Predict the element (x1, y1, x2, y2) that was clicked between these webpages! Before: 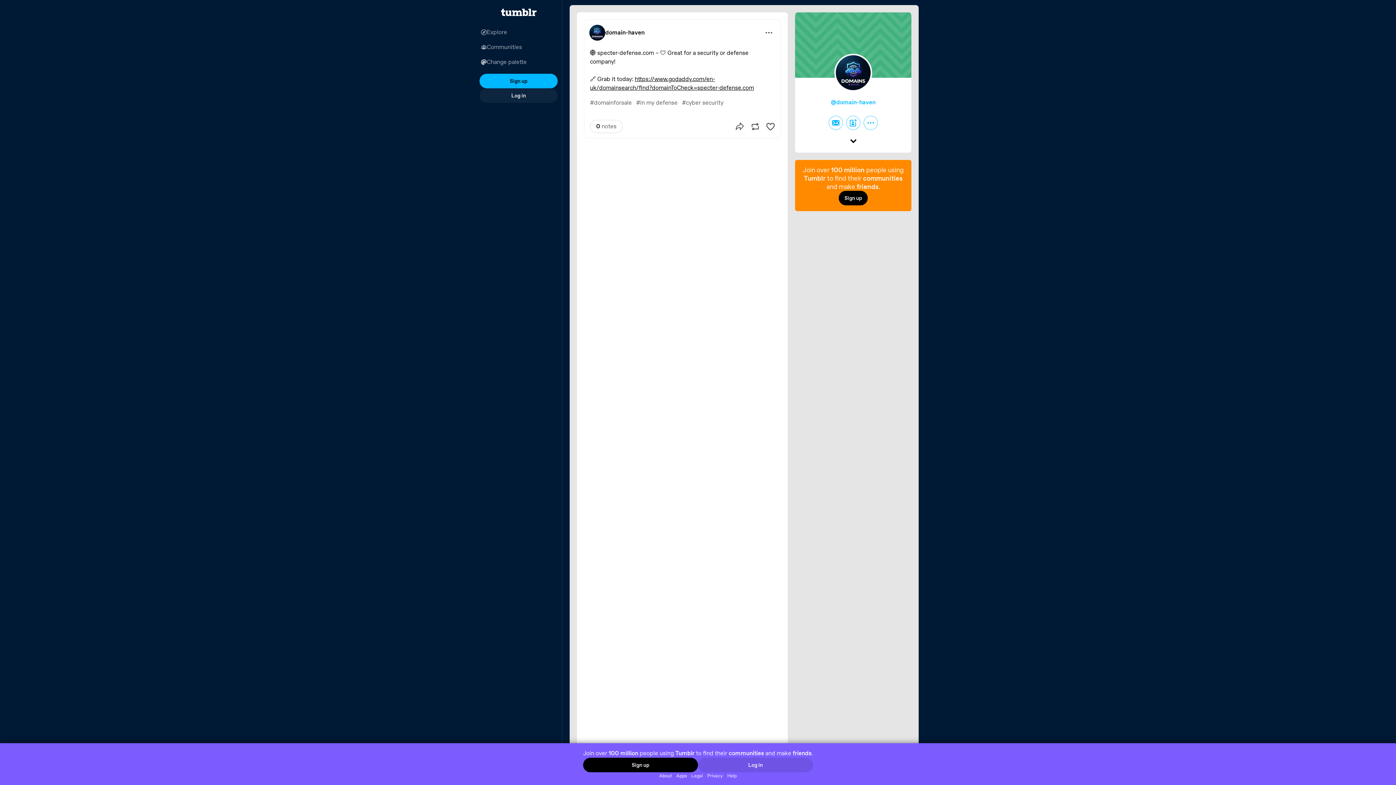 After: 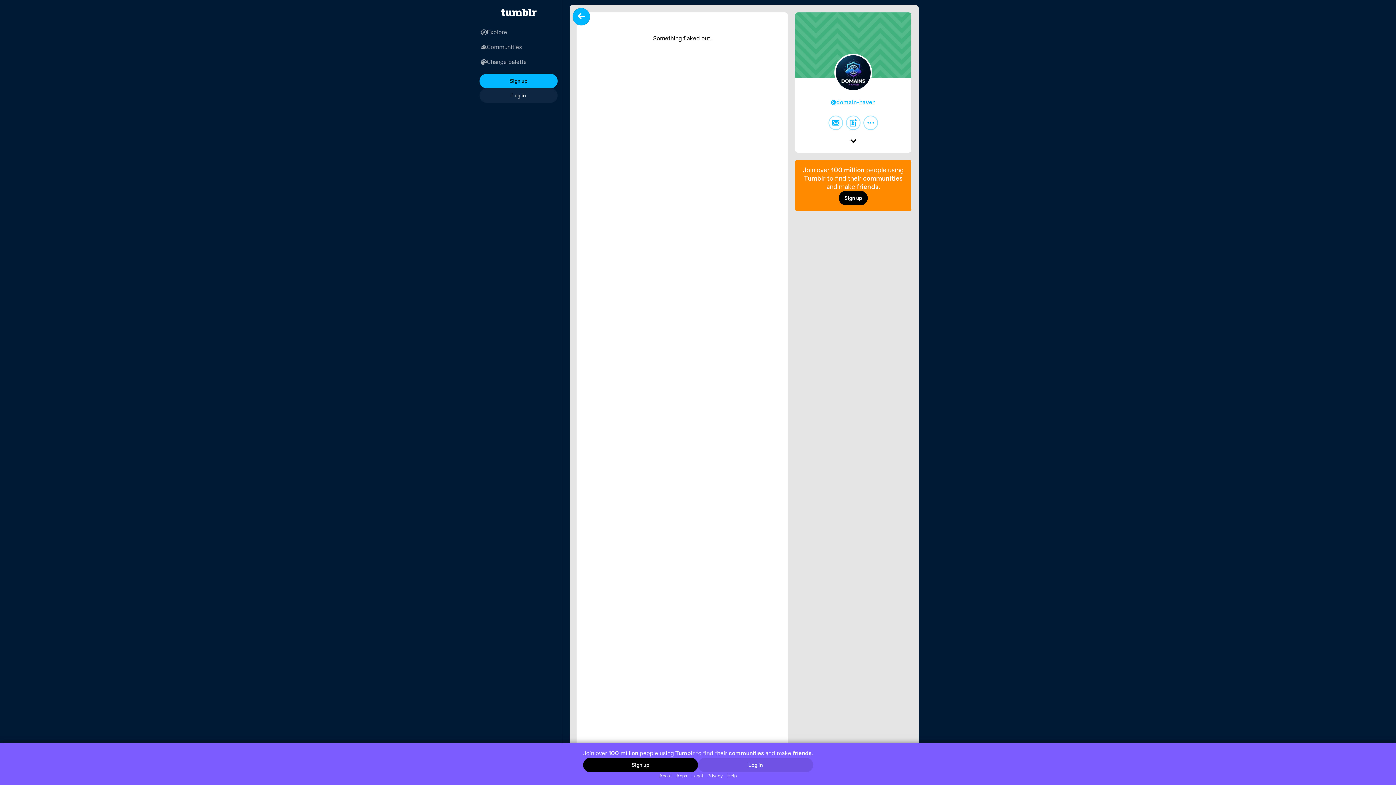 Action: bbox: (584, 19, 780, 45) label: Permalink